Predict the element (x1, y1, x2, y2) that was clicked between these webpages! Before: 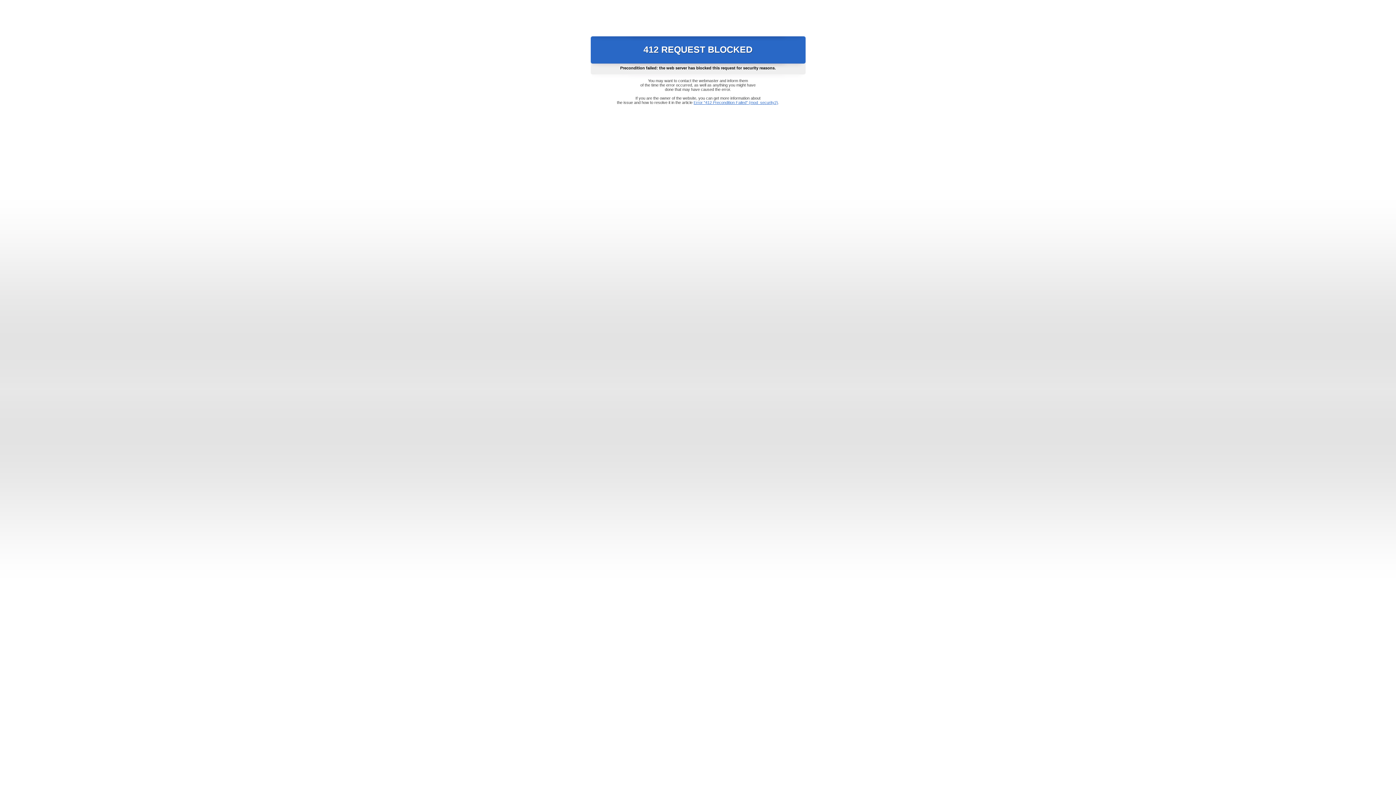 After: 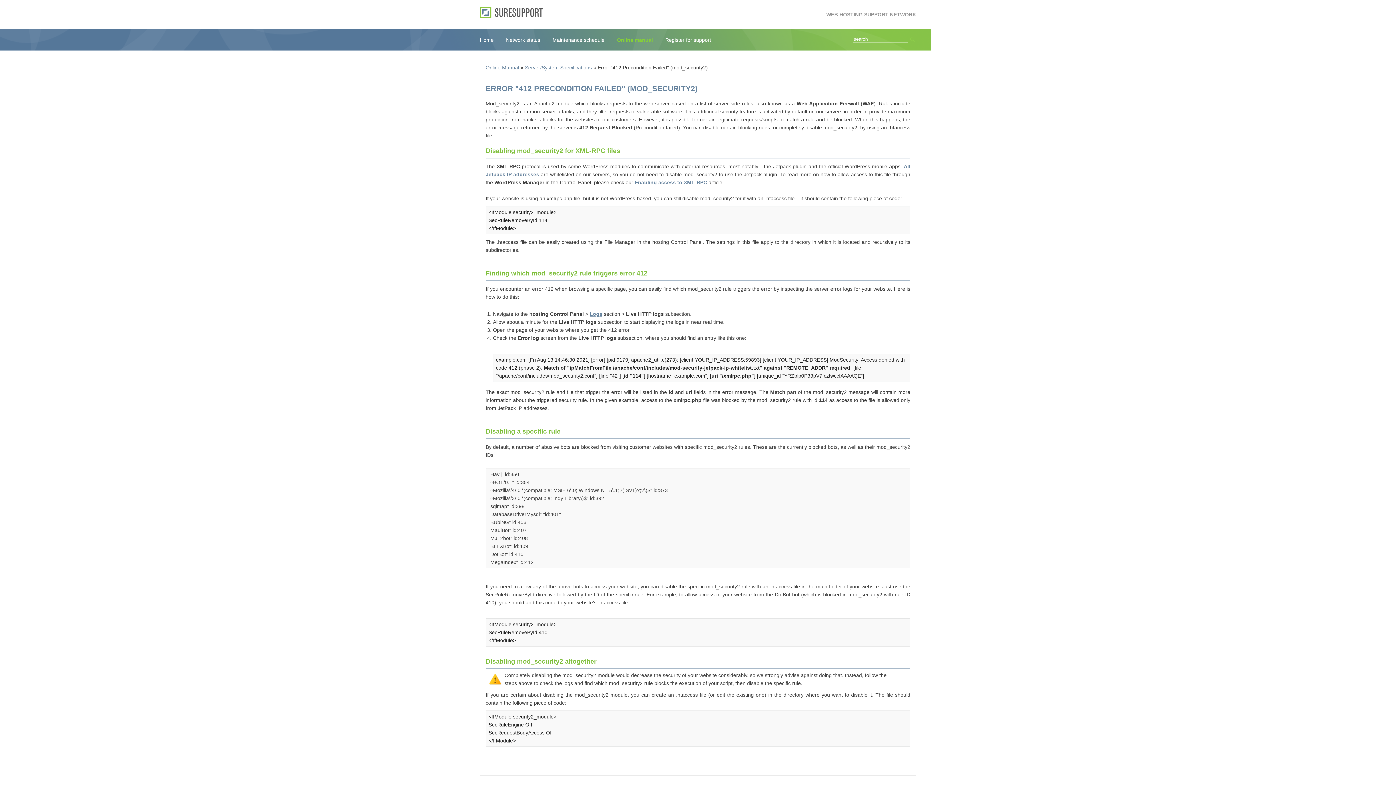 Action: label: Error "412 Precondition Failed" (mod_security2) bbox: (693, 100, 778, 104)